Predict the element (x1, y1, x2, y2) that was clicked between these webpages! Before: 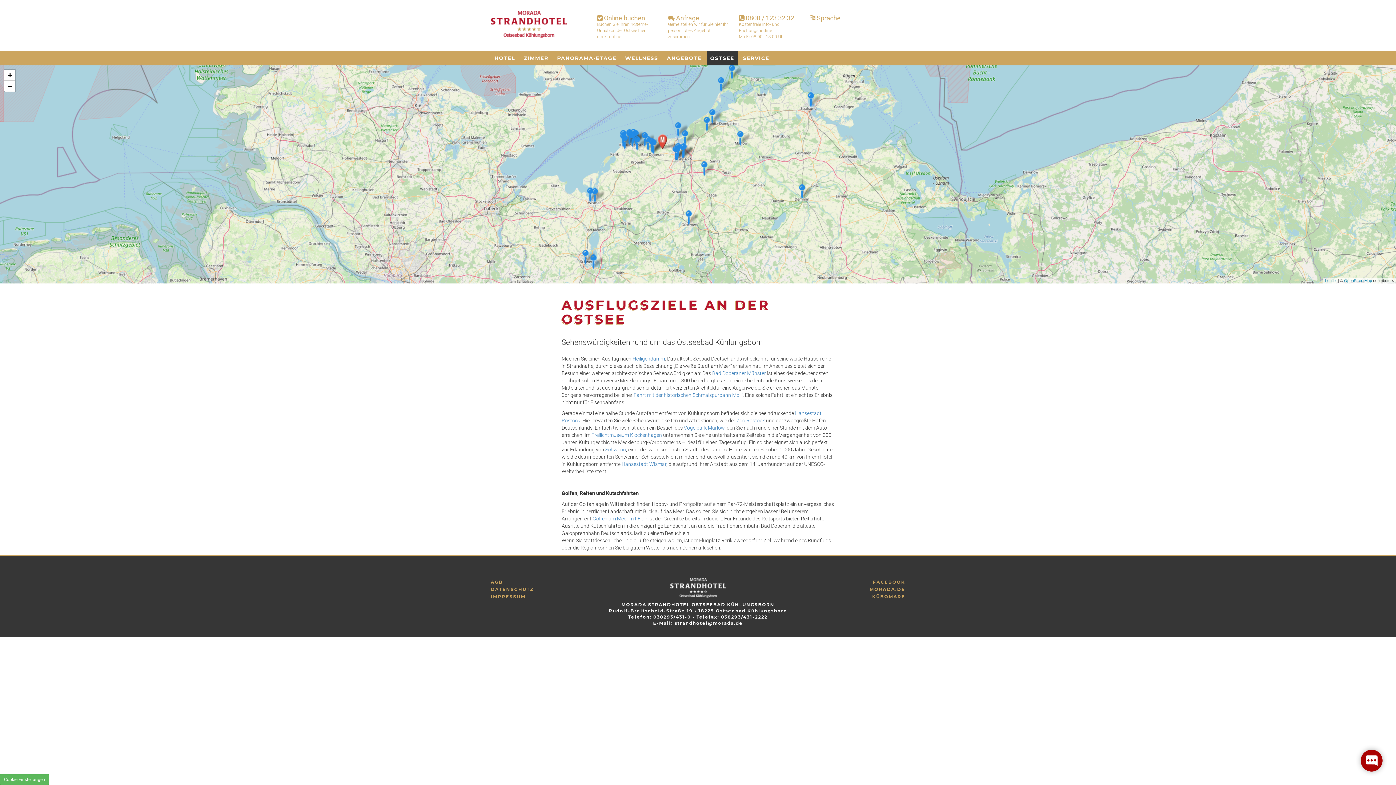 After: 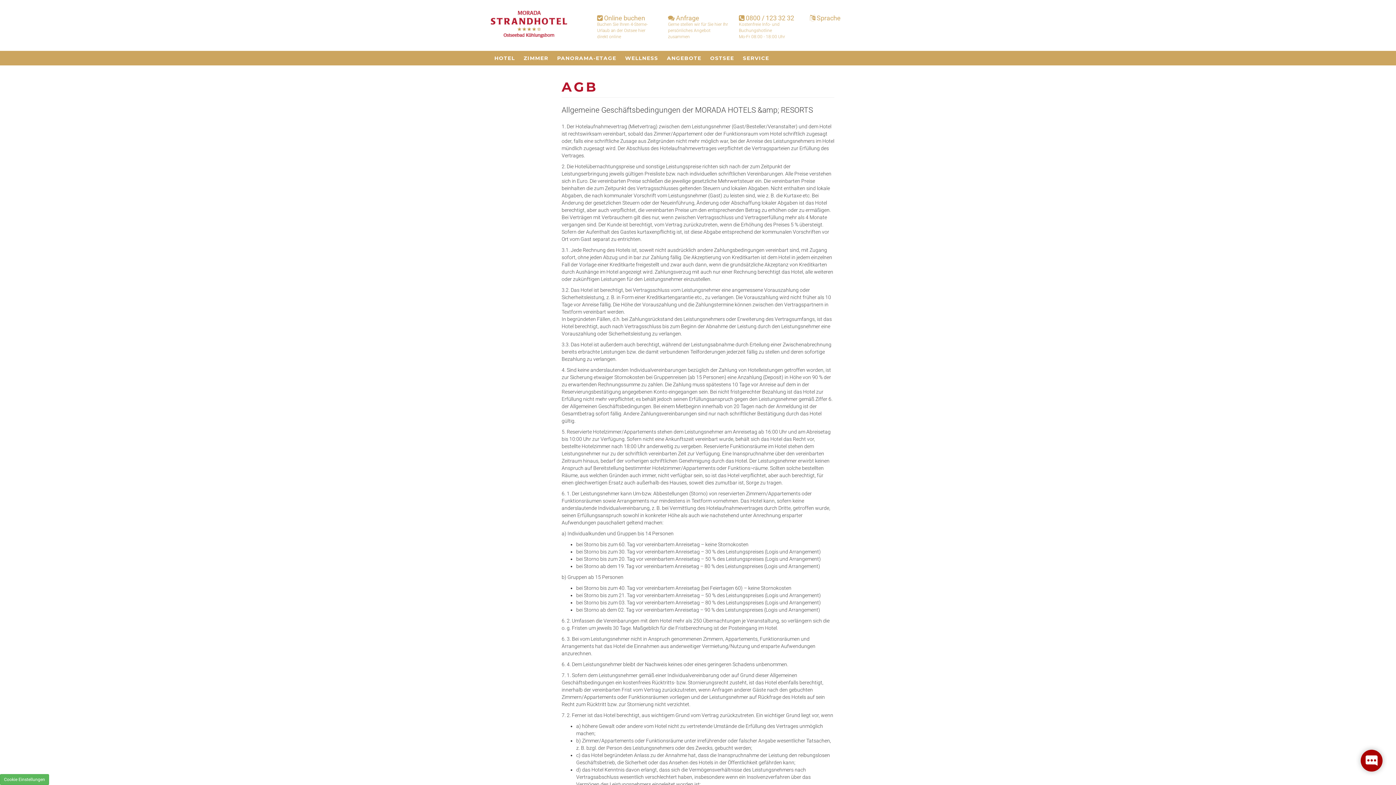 Action: label: AGB bbox: (490, 579, 503, 585)